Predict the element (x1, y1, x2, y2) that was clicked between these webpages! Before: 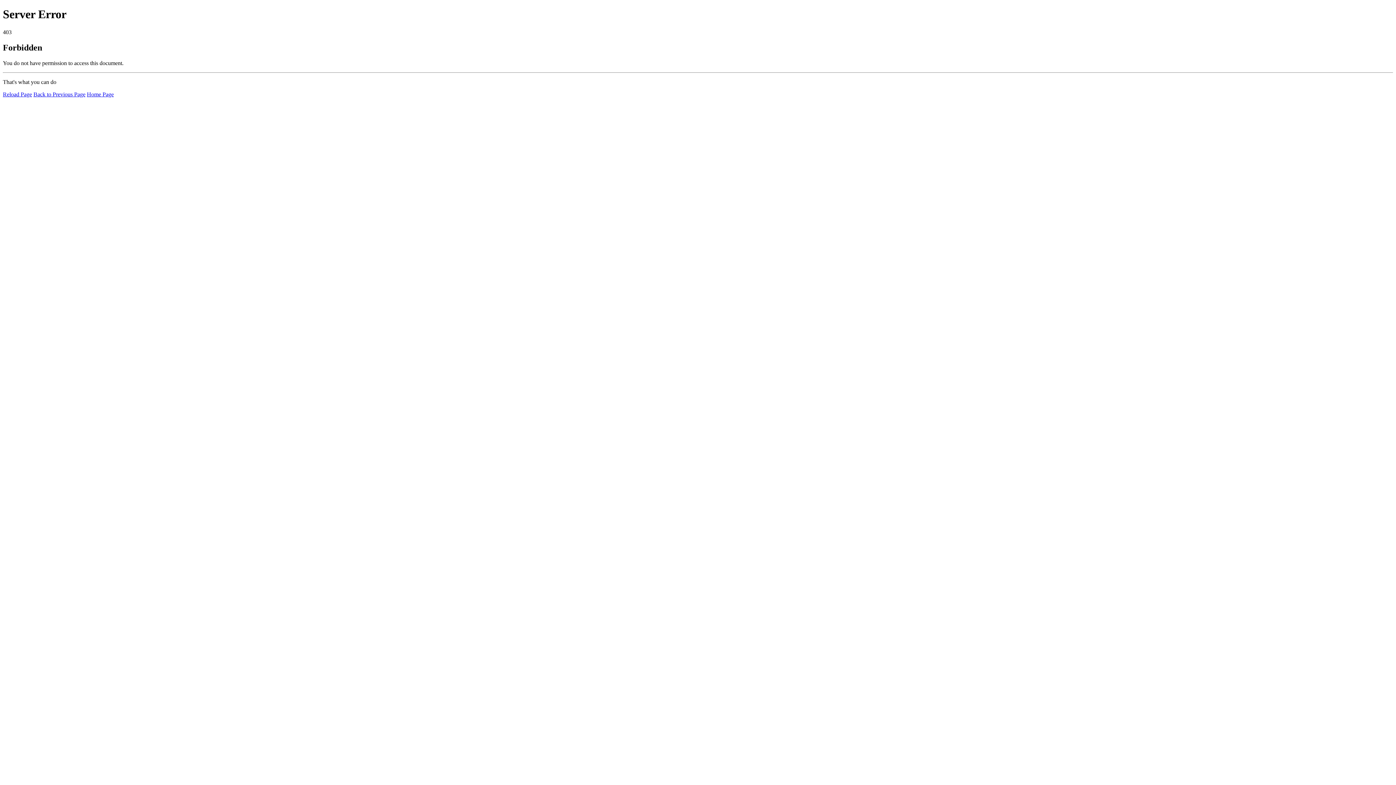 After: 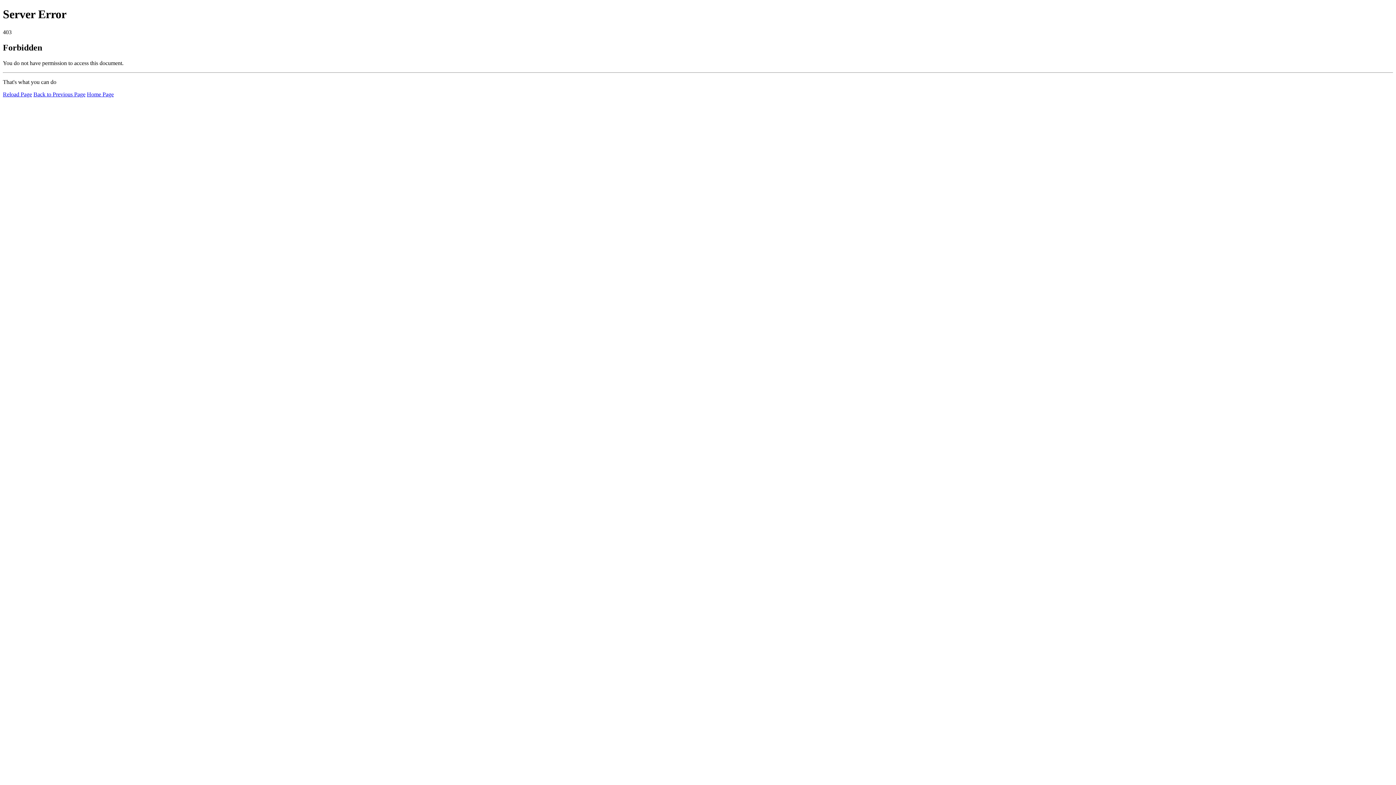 Action: bbox: (2, 91, 32, 97) label: Reload Page